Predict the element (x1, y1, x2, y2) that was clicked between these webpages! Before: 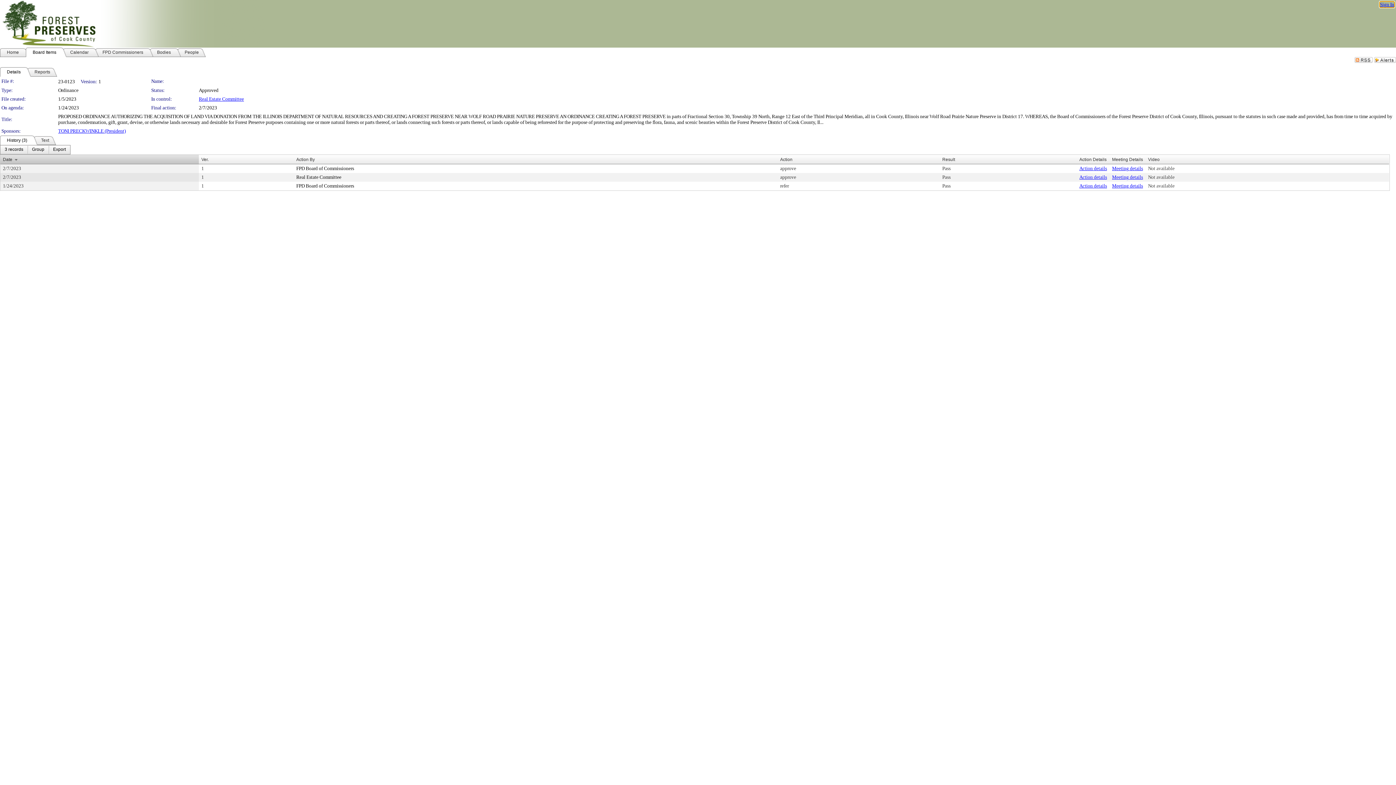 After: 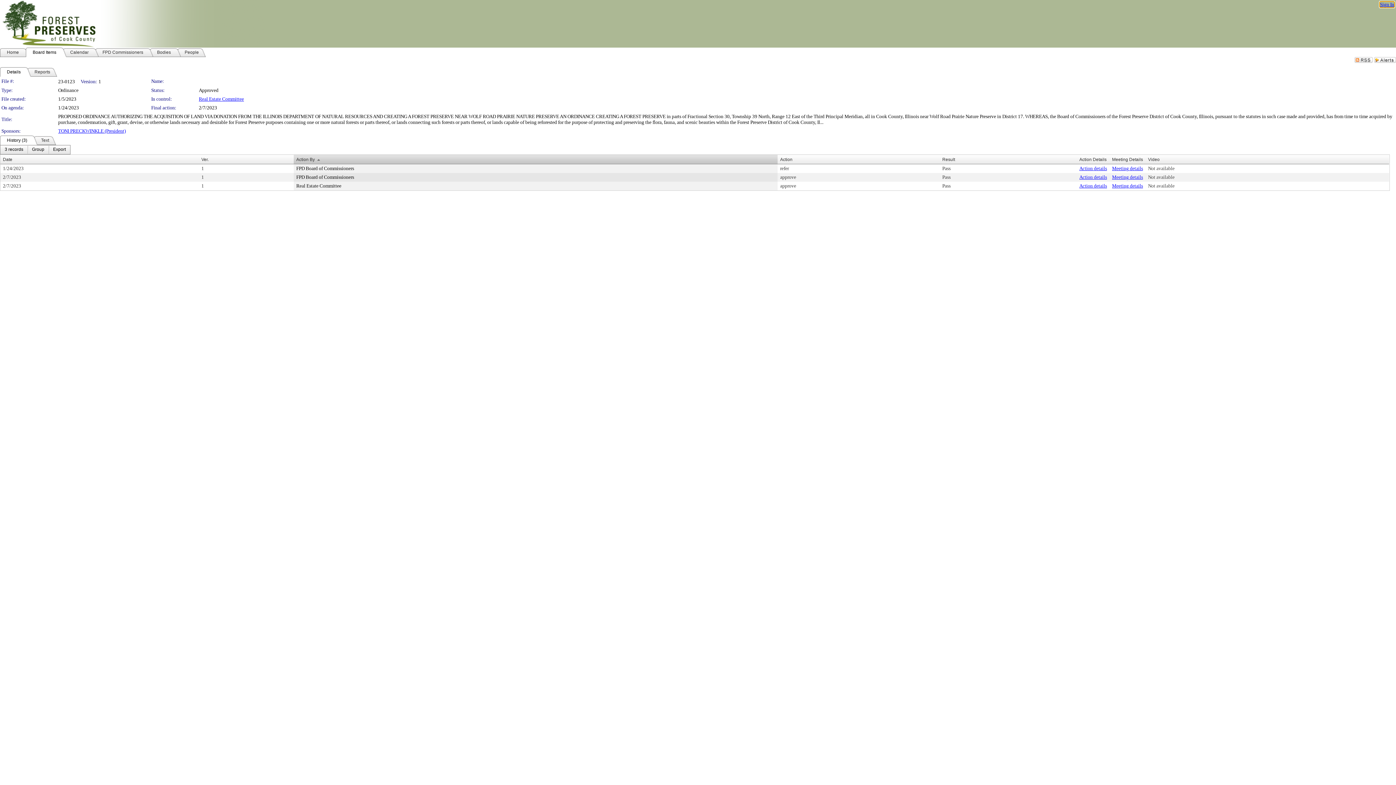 Action: label: Action By bbox: (296, 157, 314, 162)